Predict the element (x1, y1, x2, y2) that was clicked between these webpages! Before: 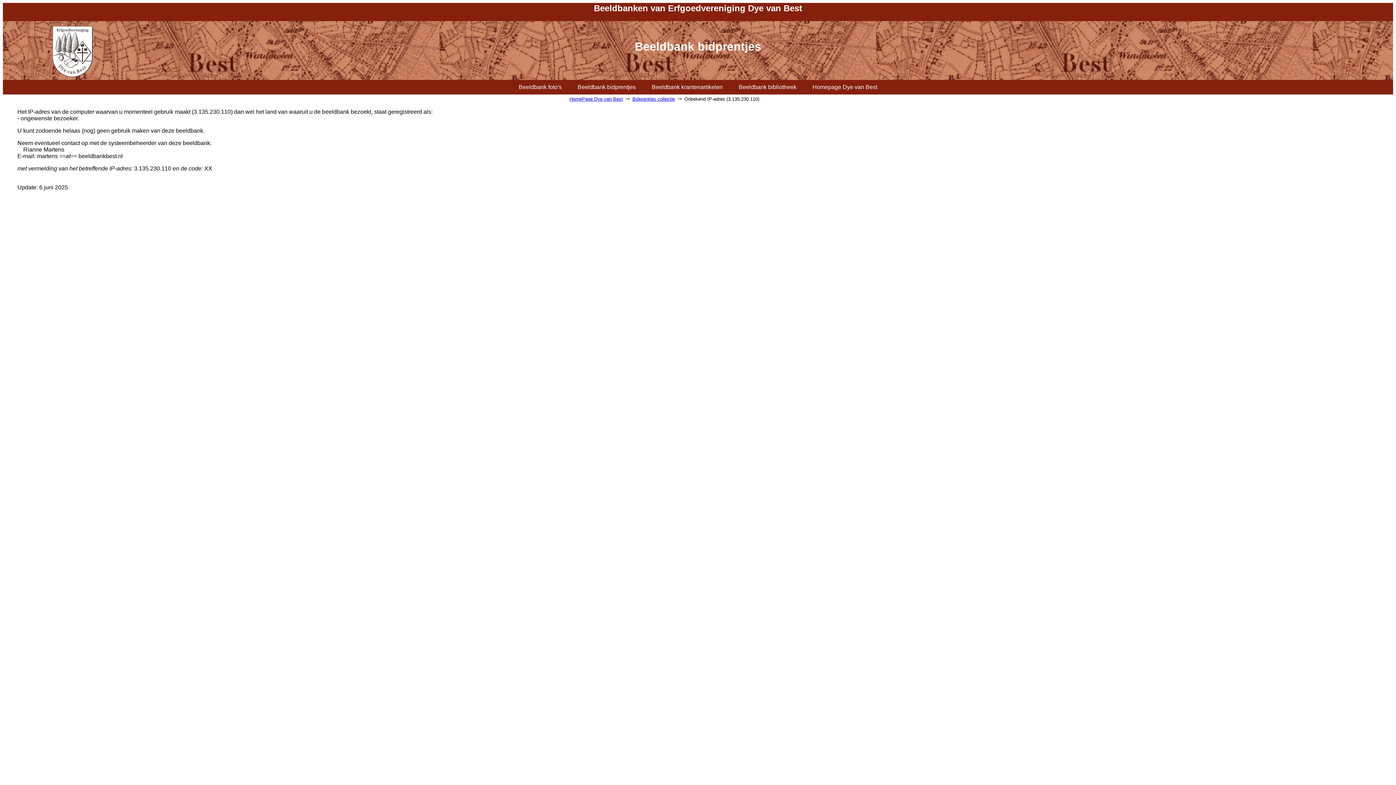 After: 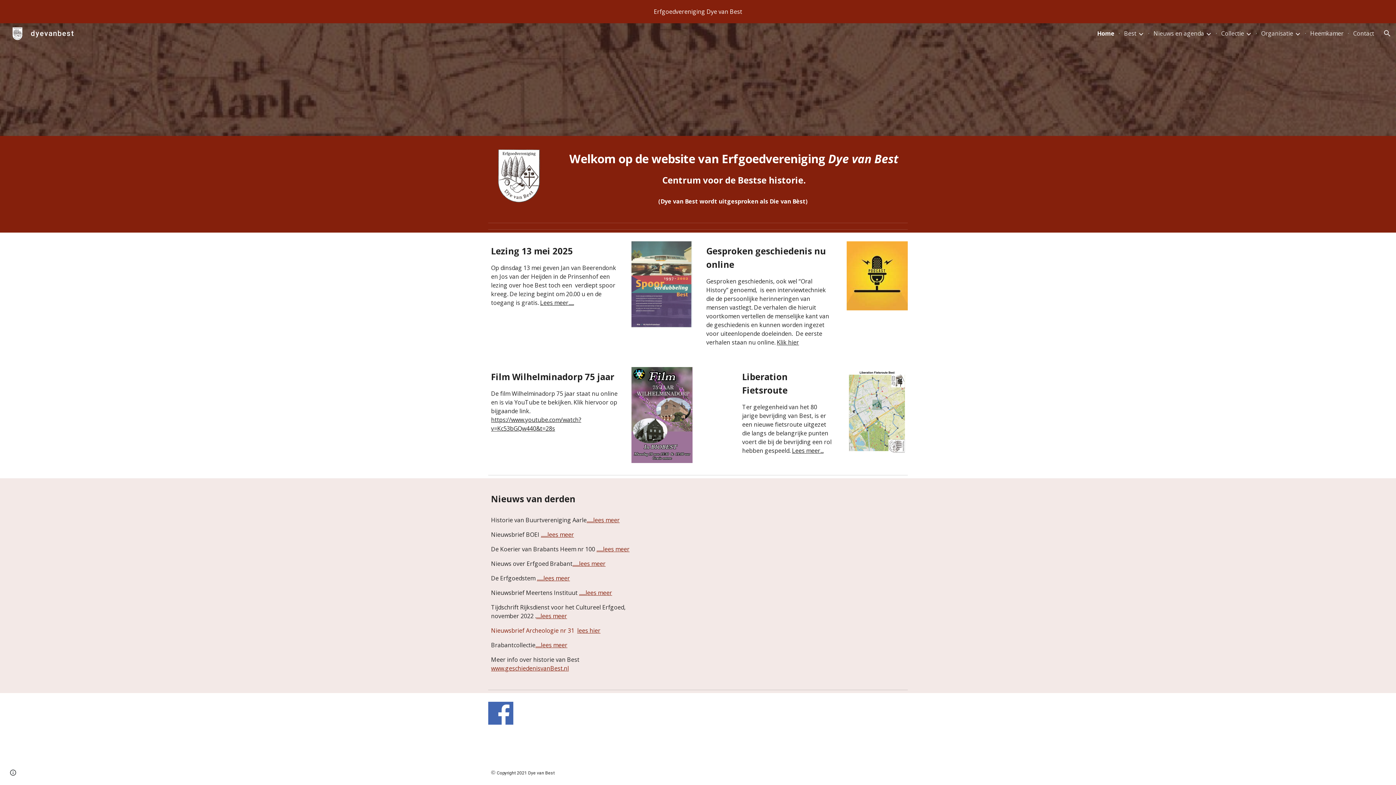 Action: label: Homepage Dye van Best bbox: (805, 80, 884, 94)